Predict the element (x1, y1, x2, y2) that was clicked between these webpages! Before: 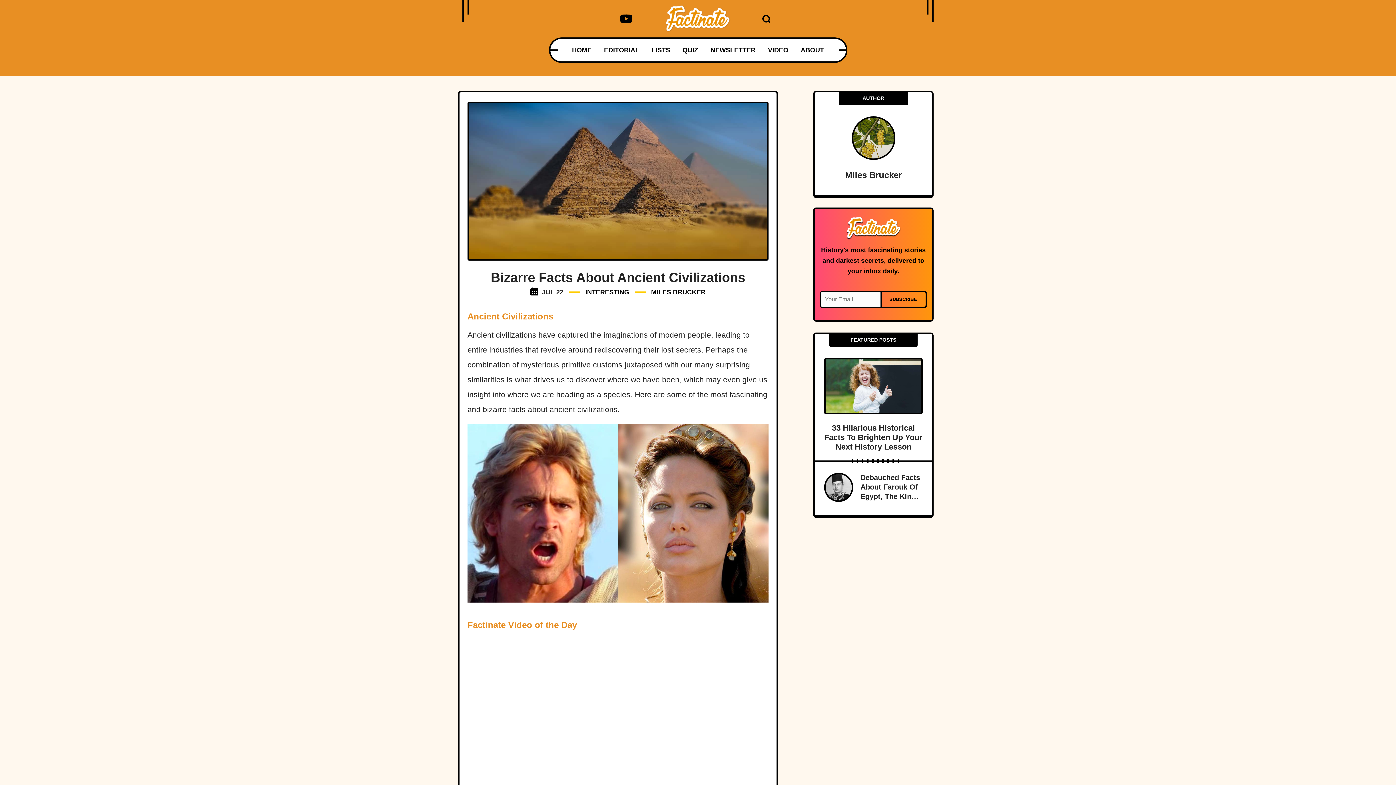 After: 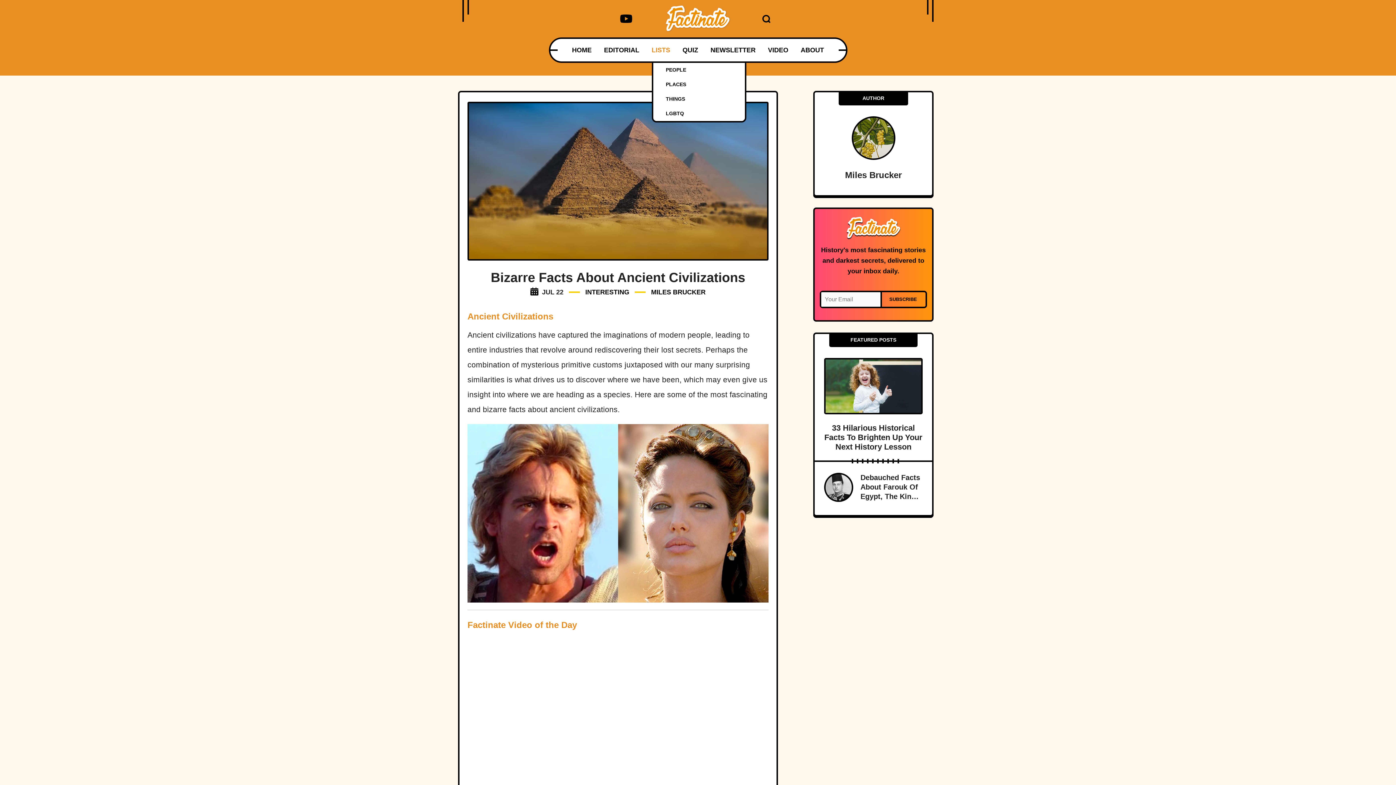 Action: bbox: (651, 38, 670, 61) label: LISTS